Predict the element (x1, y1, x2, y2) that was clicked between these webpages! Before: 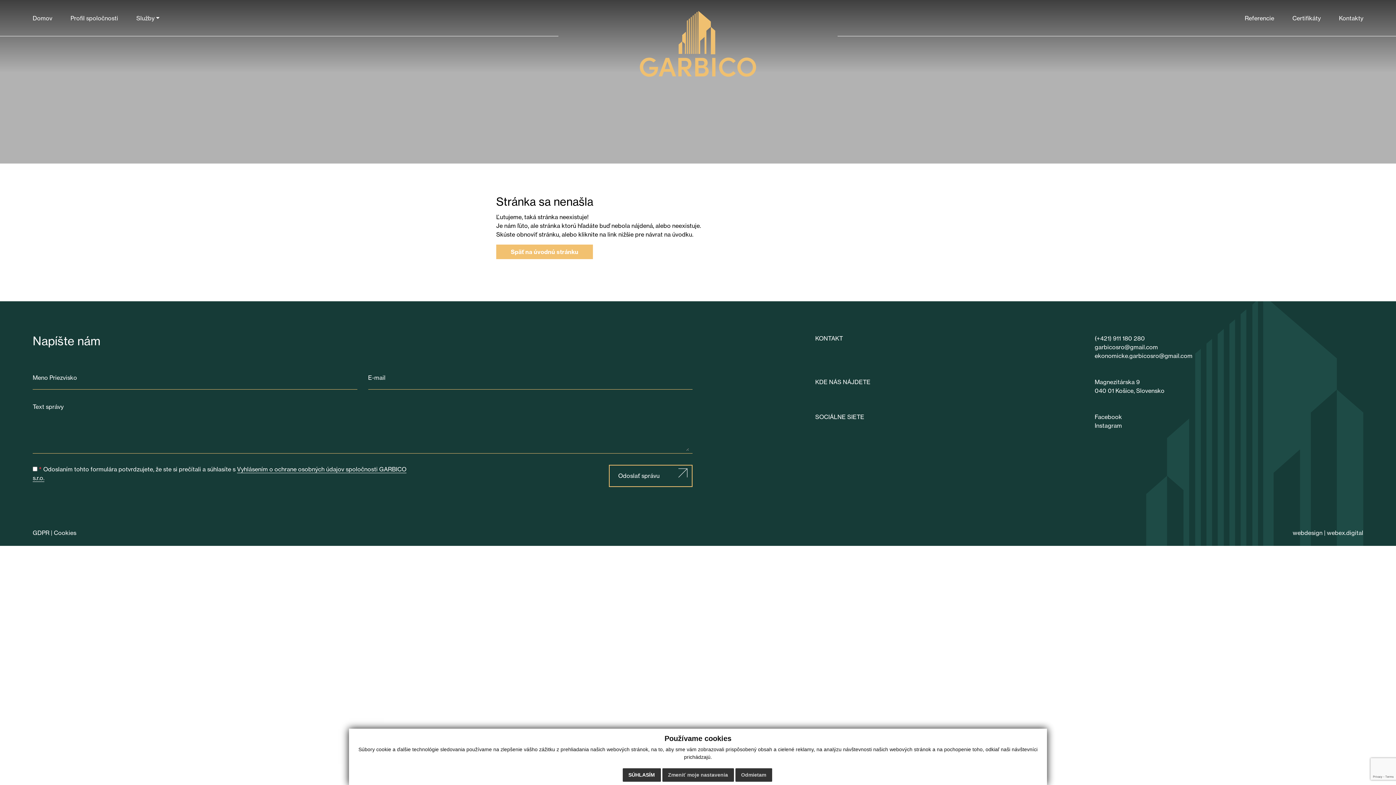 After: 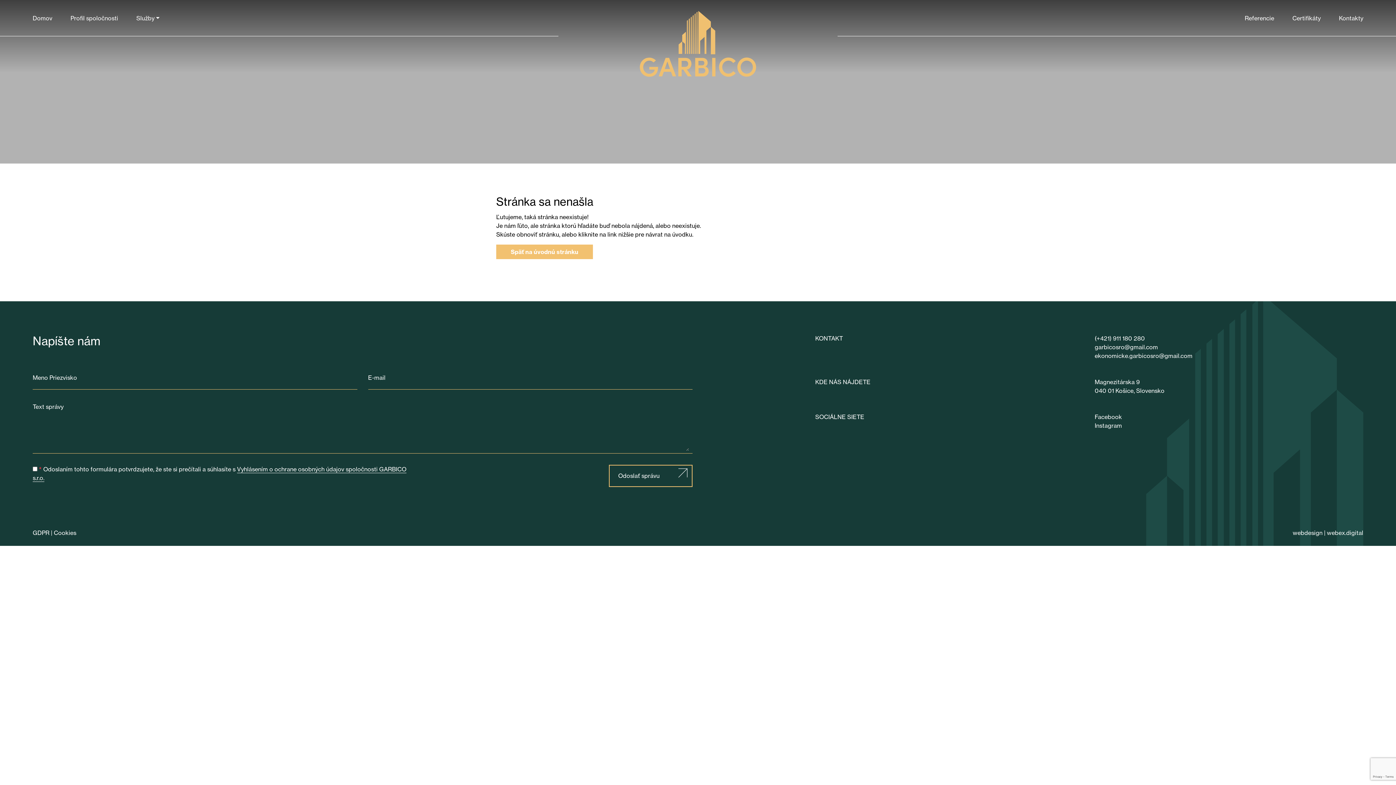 Action: label: Odmietam bbox: (735, 768, 772, 782)